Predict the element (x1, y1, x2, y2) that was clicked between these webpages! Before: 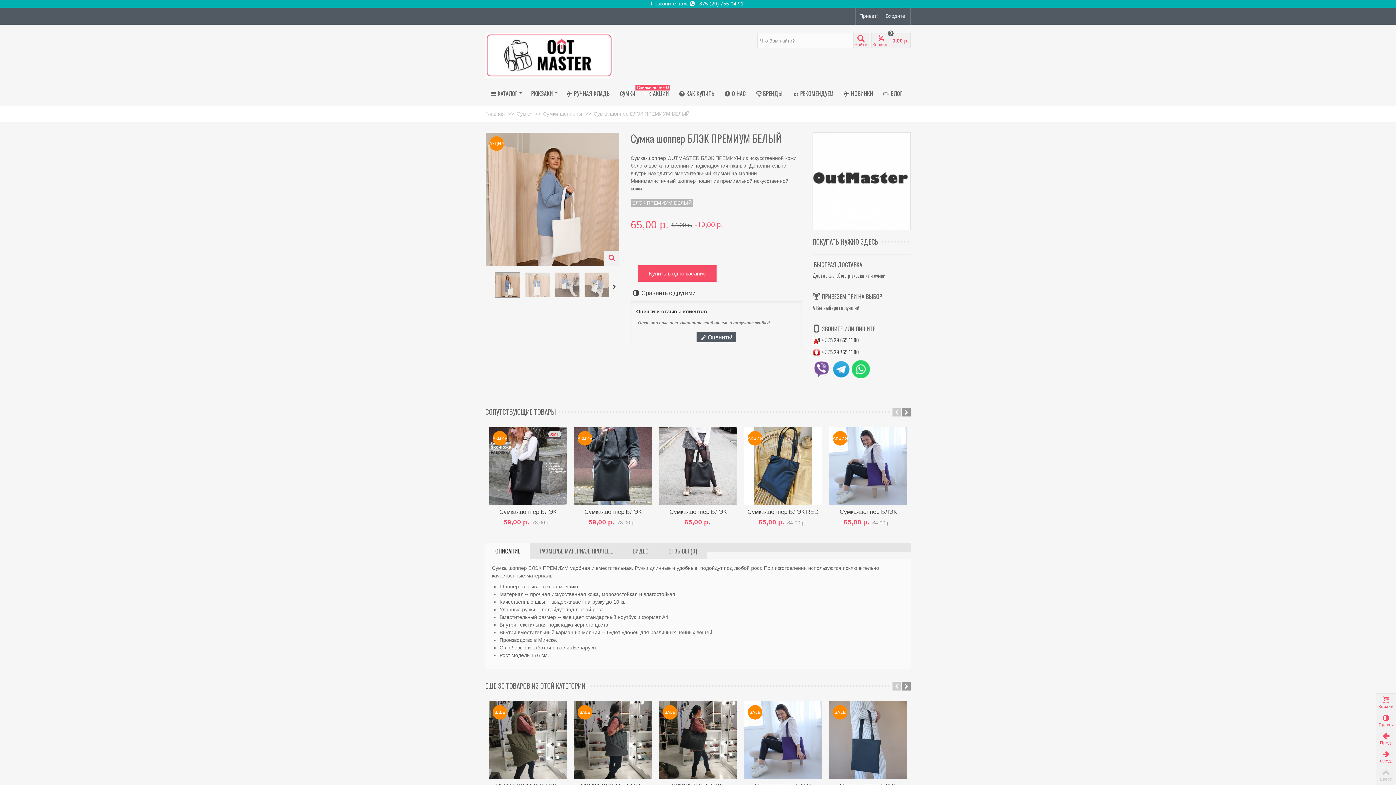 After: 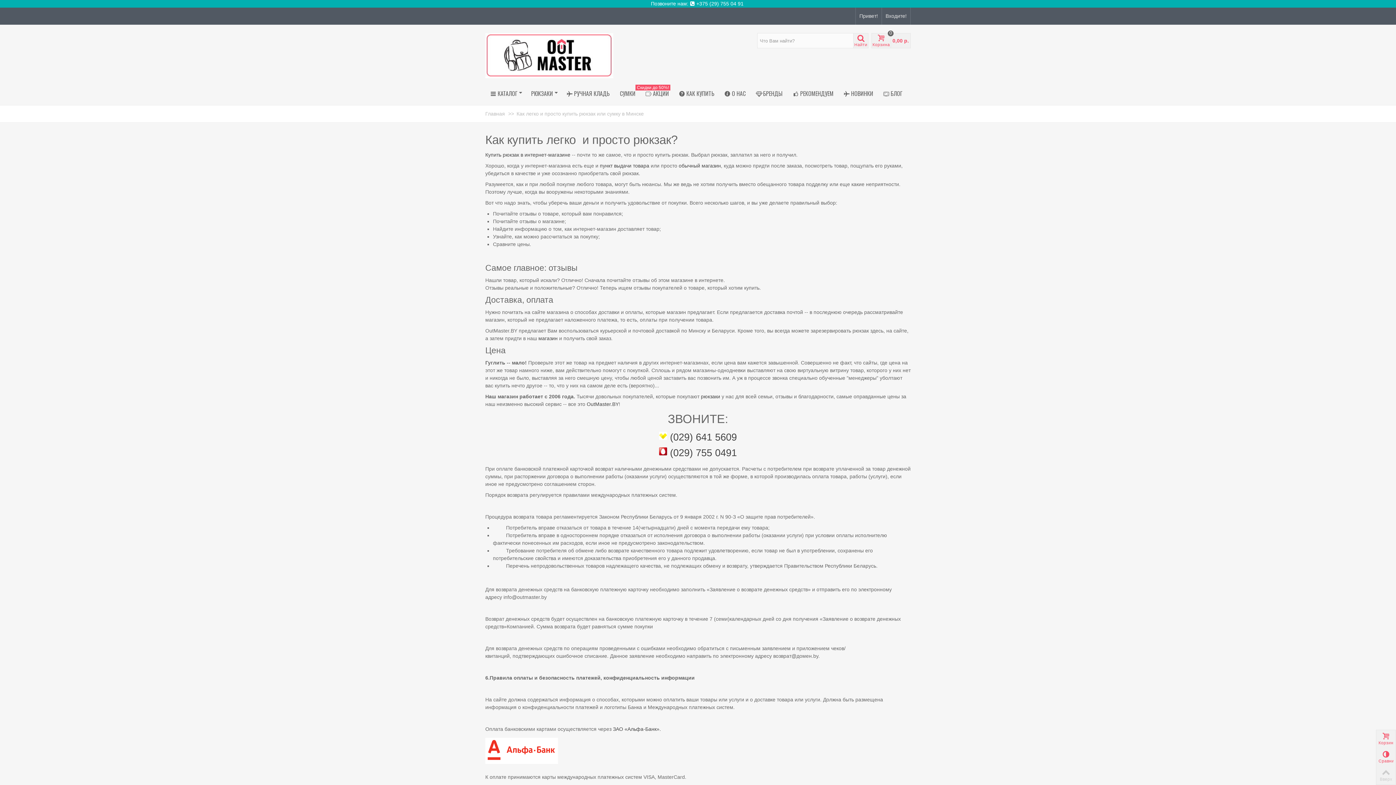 Action: label: КАК КУПИТЬ bbox: (674, 86, 719, 99)